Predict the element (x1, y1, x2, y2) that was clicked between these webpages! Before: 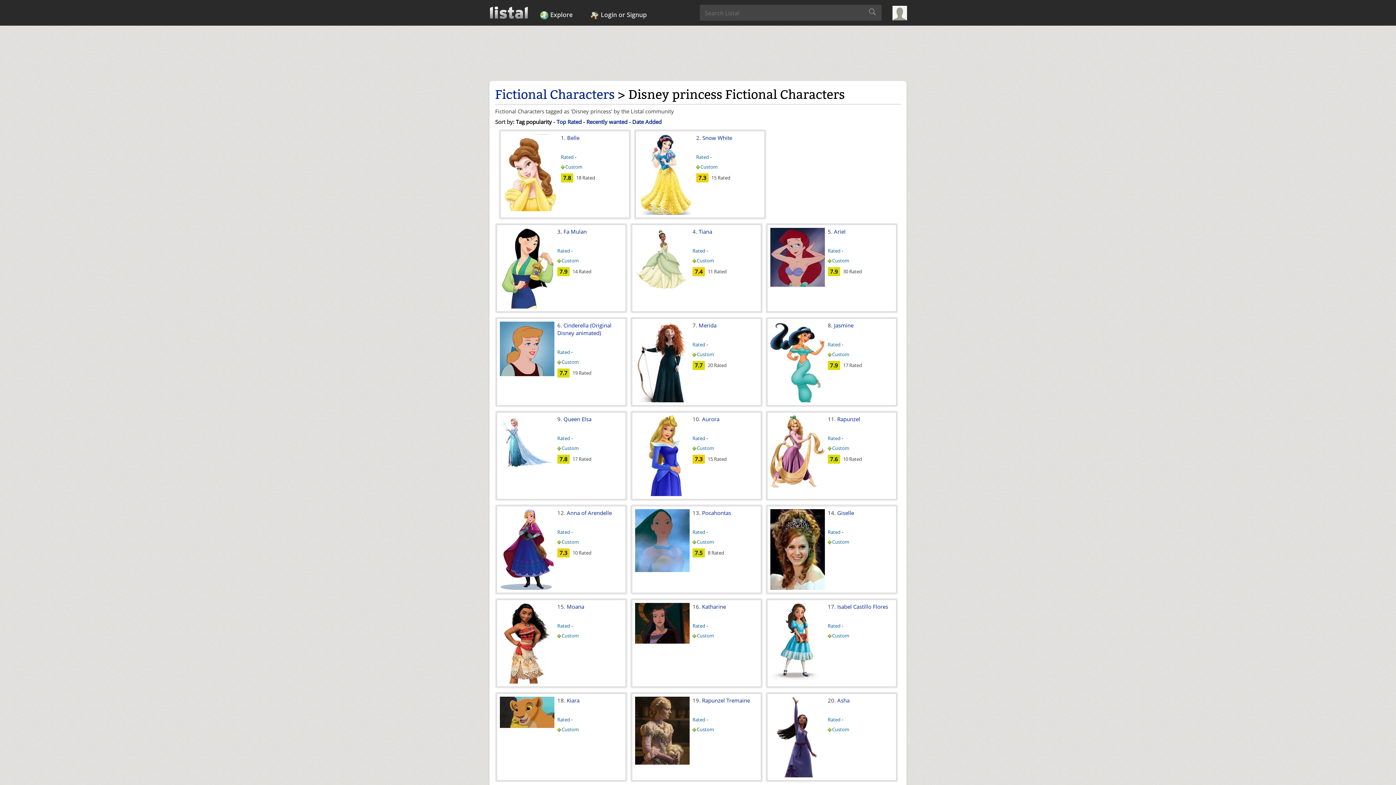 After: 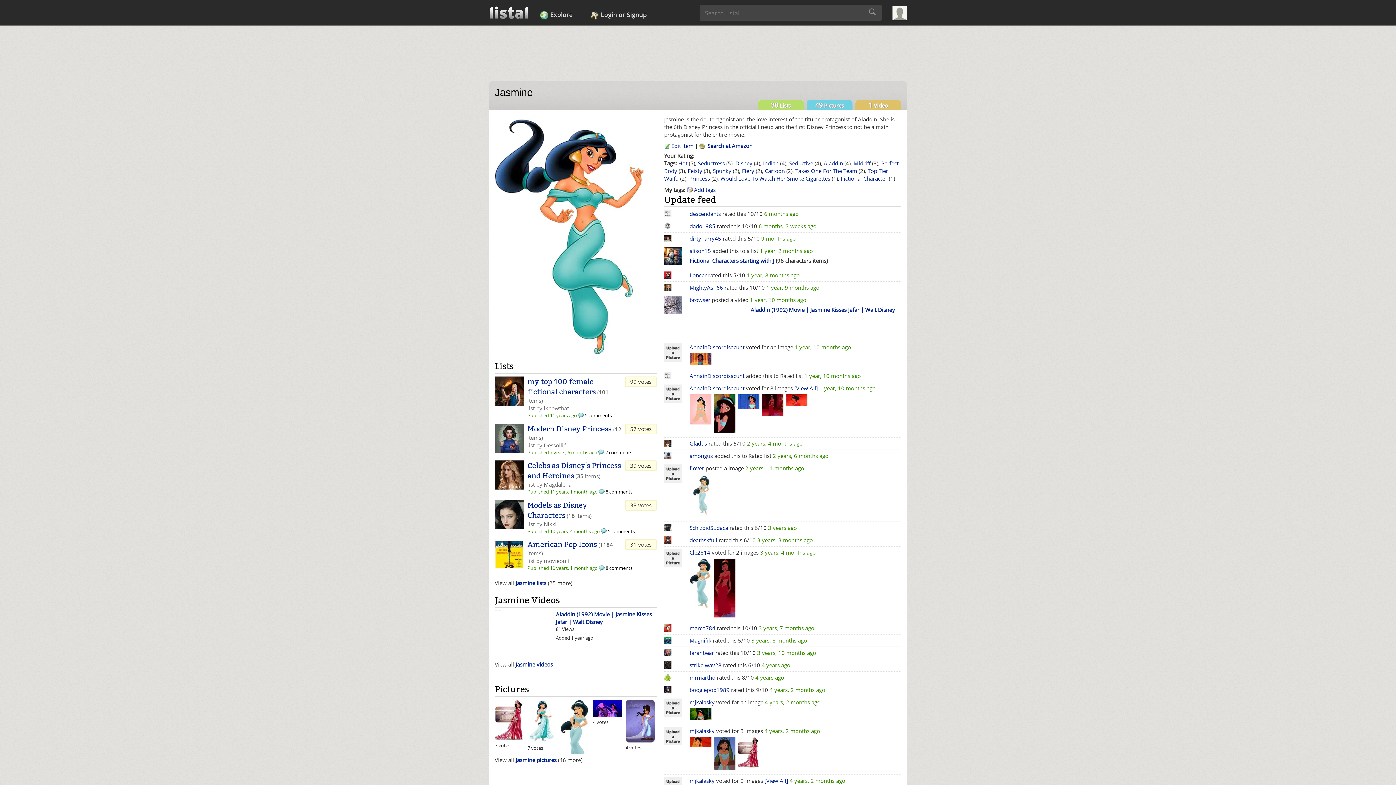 Action: bbox: (770, 360, 825, 368)